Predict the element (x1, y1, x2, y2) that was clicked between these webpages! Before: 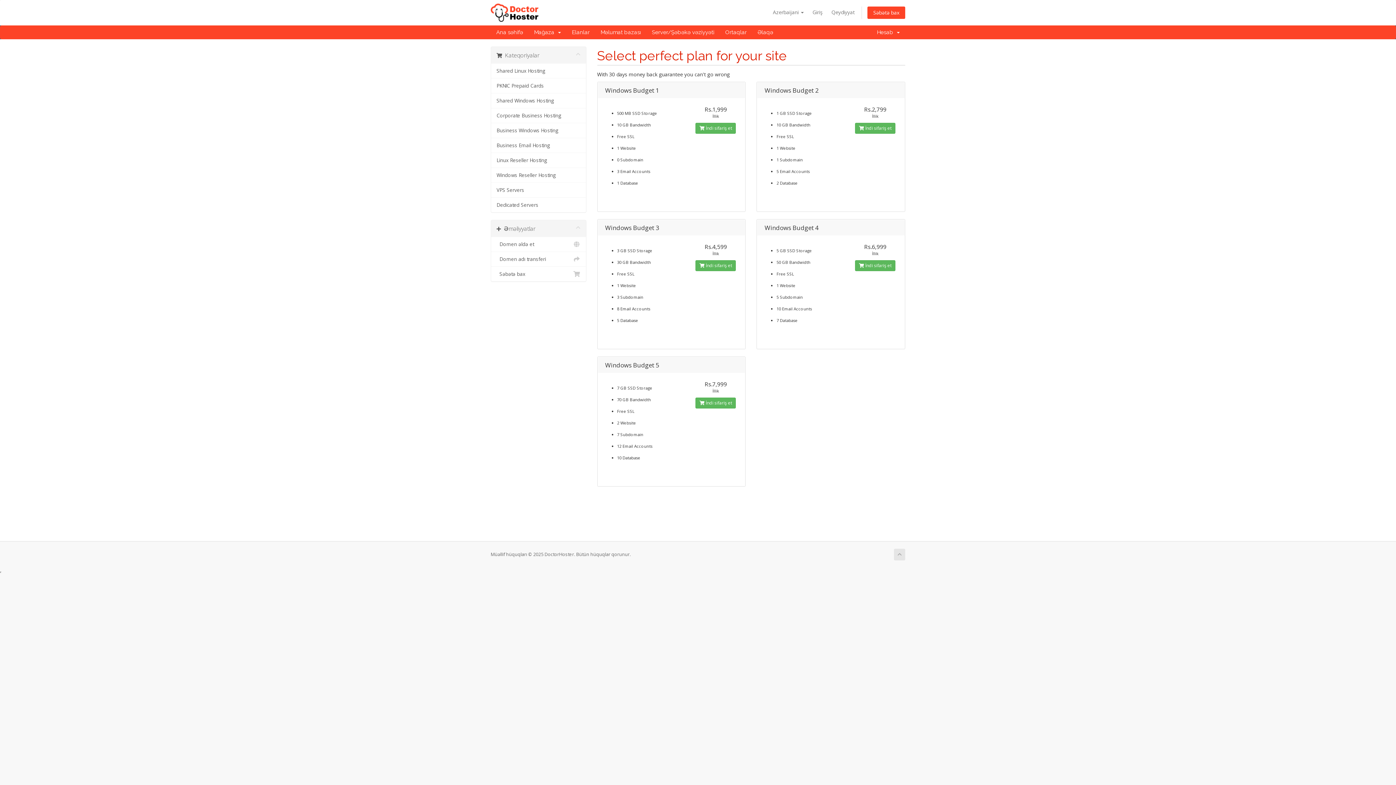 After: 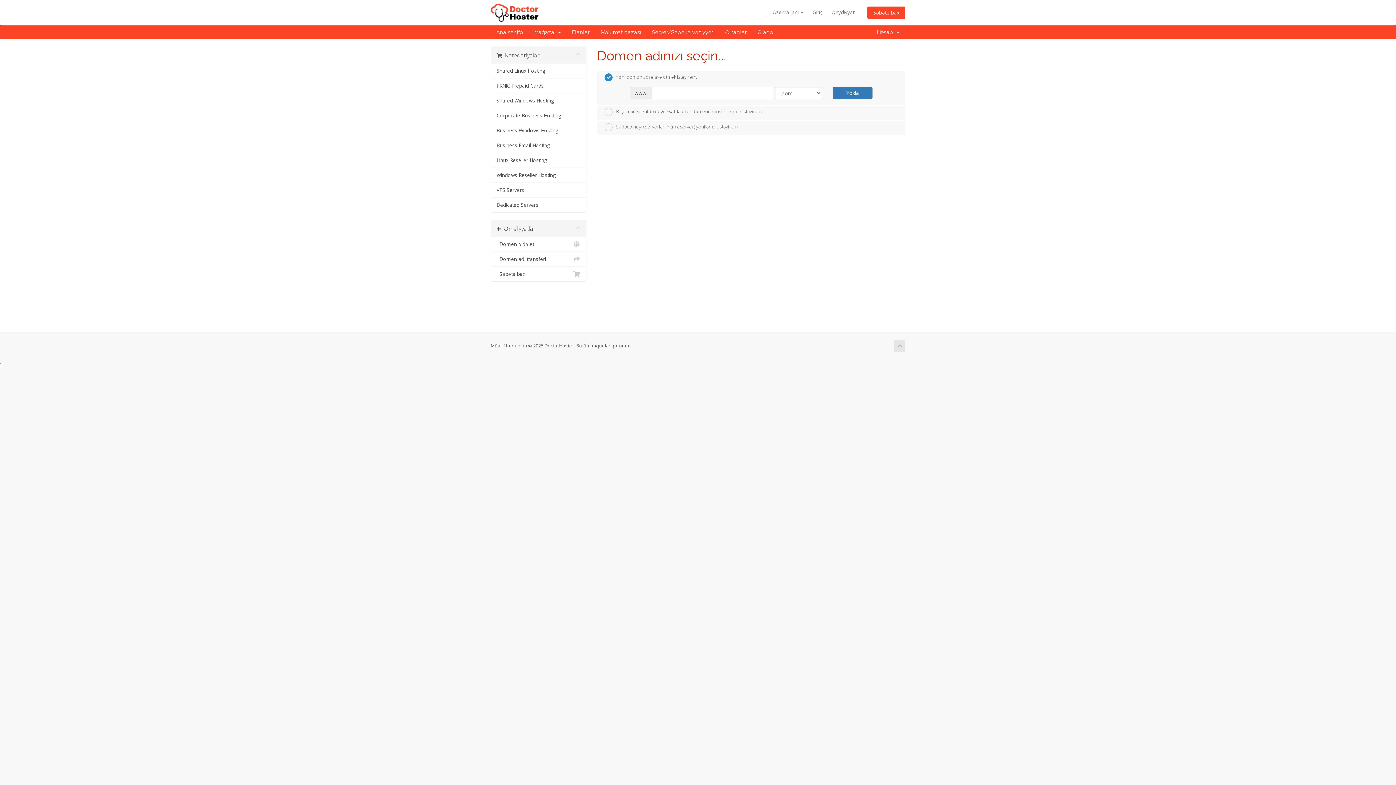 Action: bbox: (695, 260, 736, 271) label:  İndi sifariş et